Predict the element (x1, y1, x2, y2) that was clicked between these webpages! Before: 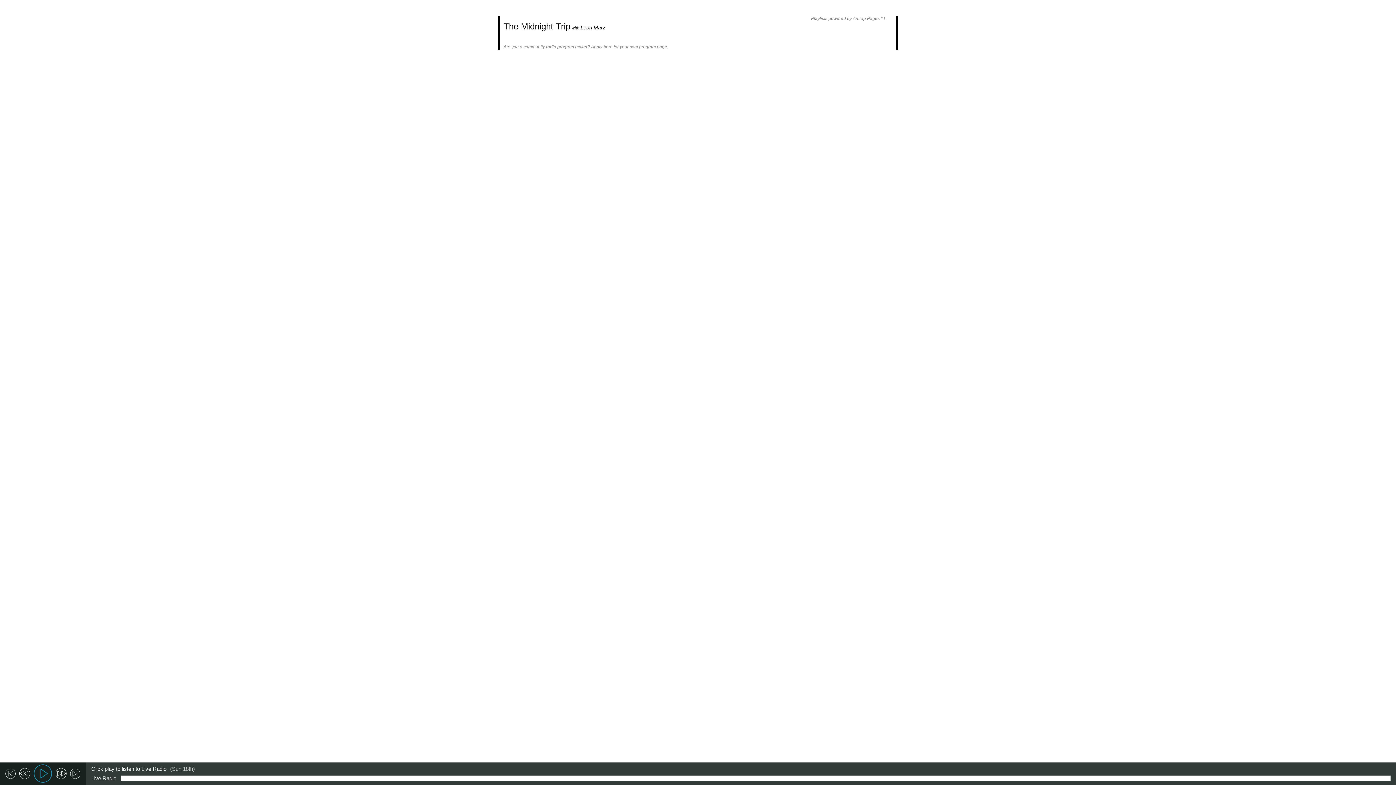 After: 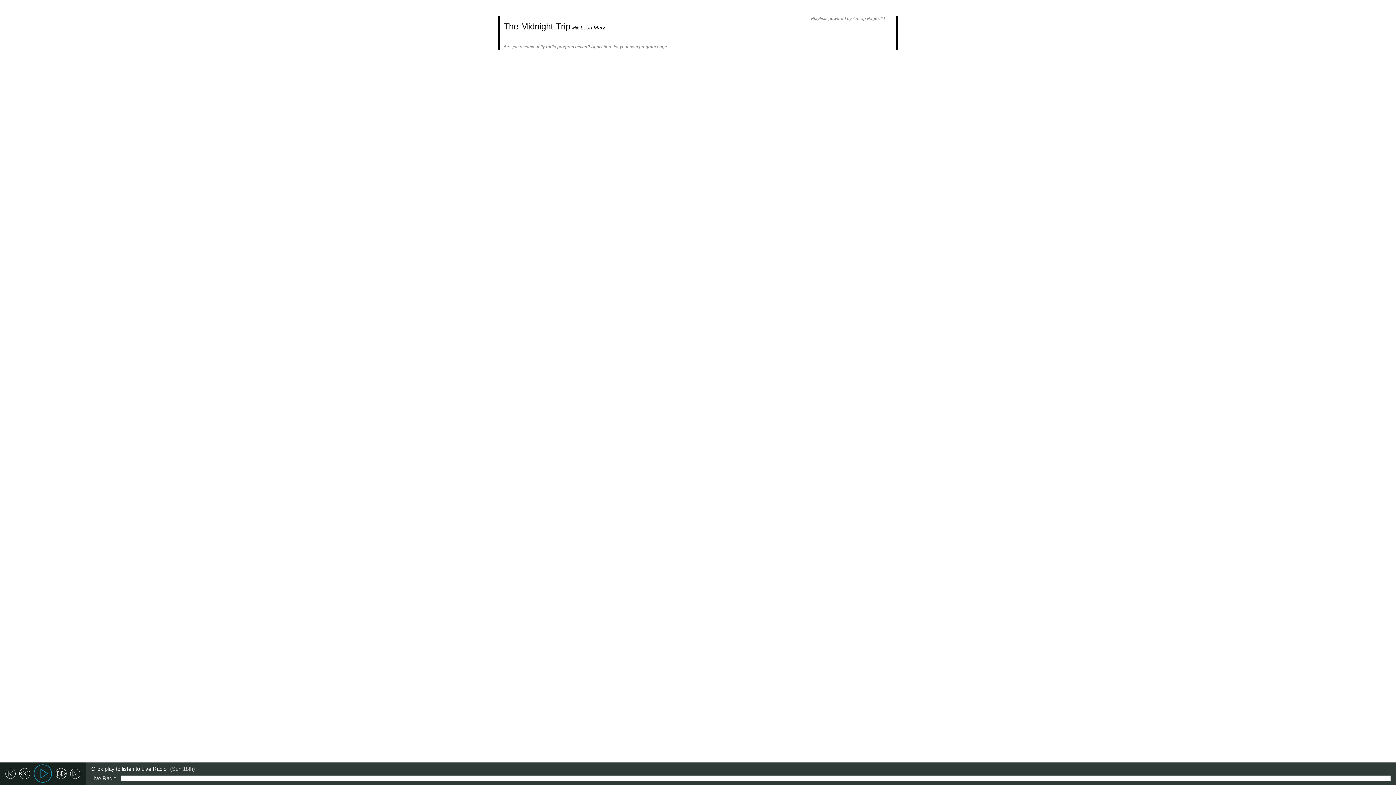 Action: bbox: (603, 44, 612, 49) label: here